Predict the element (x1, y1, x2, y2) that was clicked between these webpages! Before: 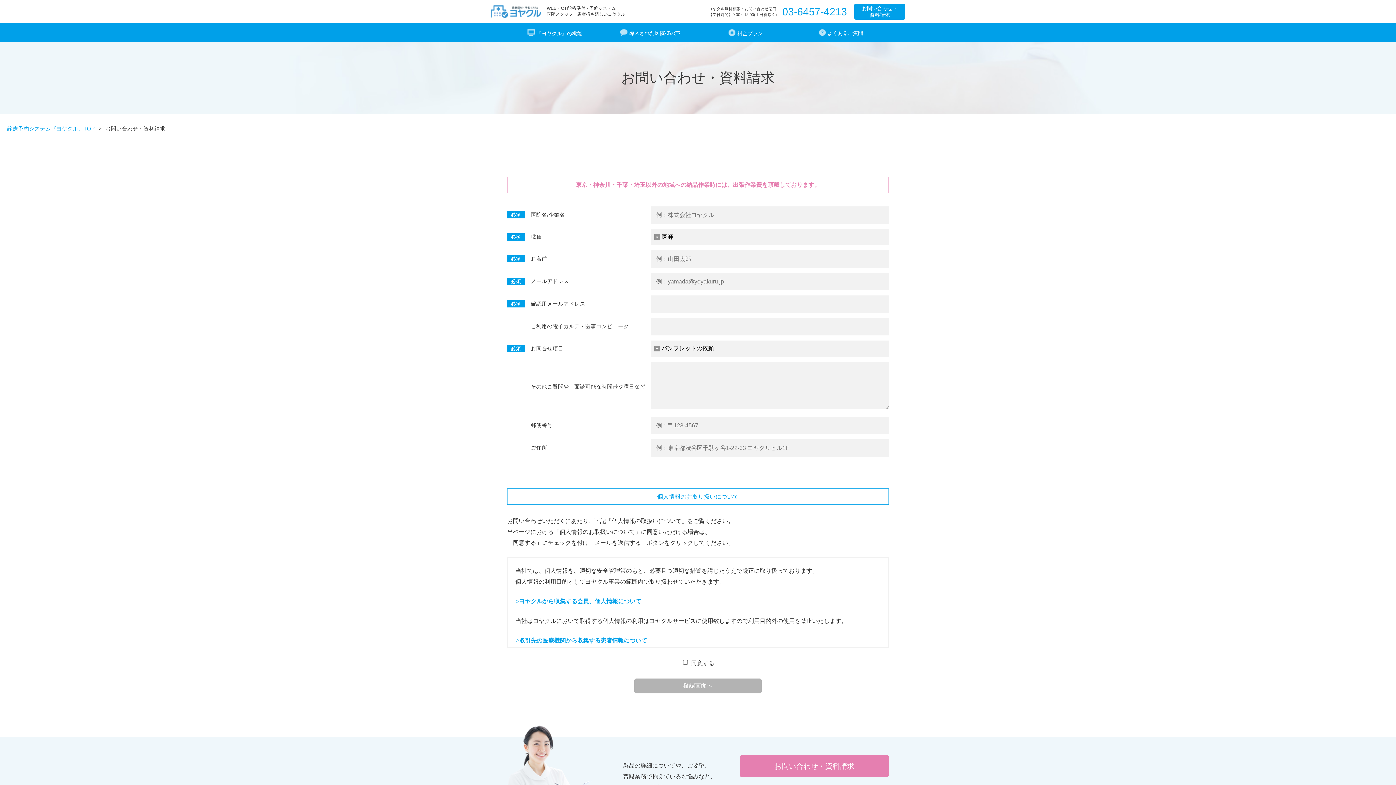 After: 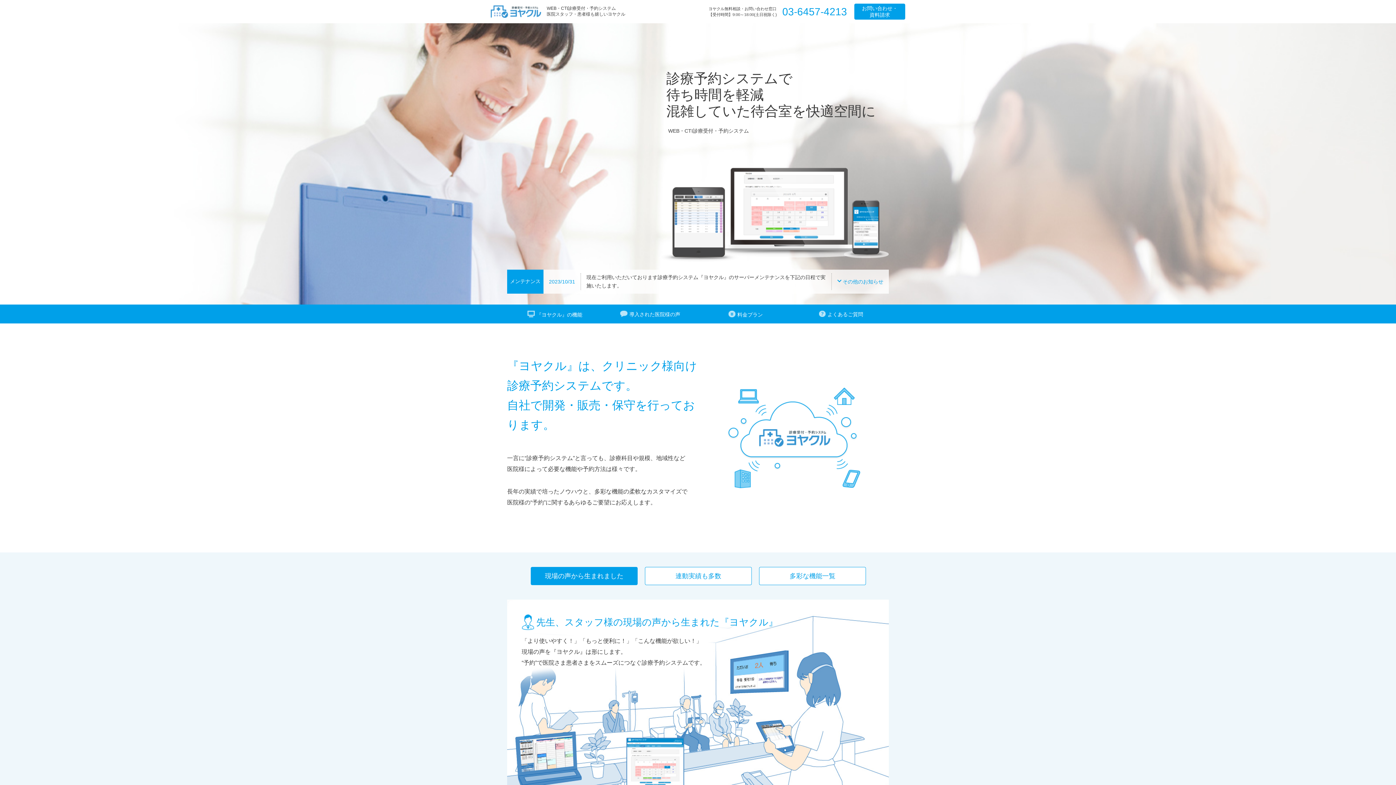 Action: bbox: (7, 125, 94, 131) label: 診療予約システム『ヨヤクル』TOP